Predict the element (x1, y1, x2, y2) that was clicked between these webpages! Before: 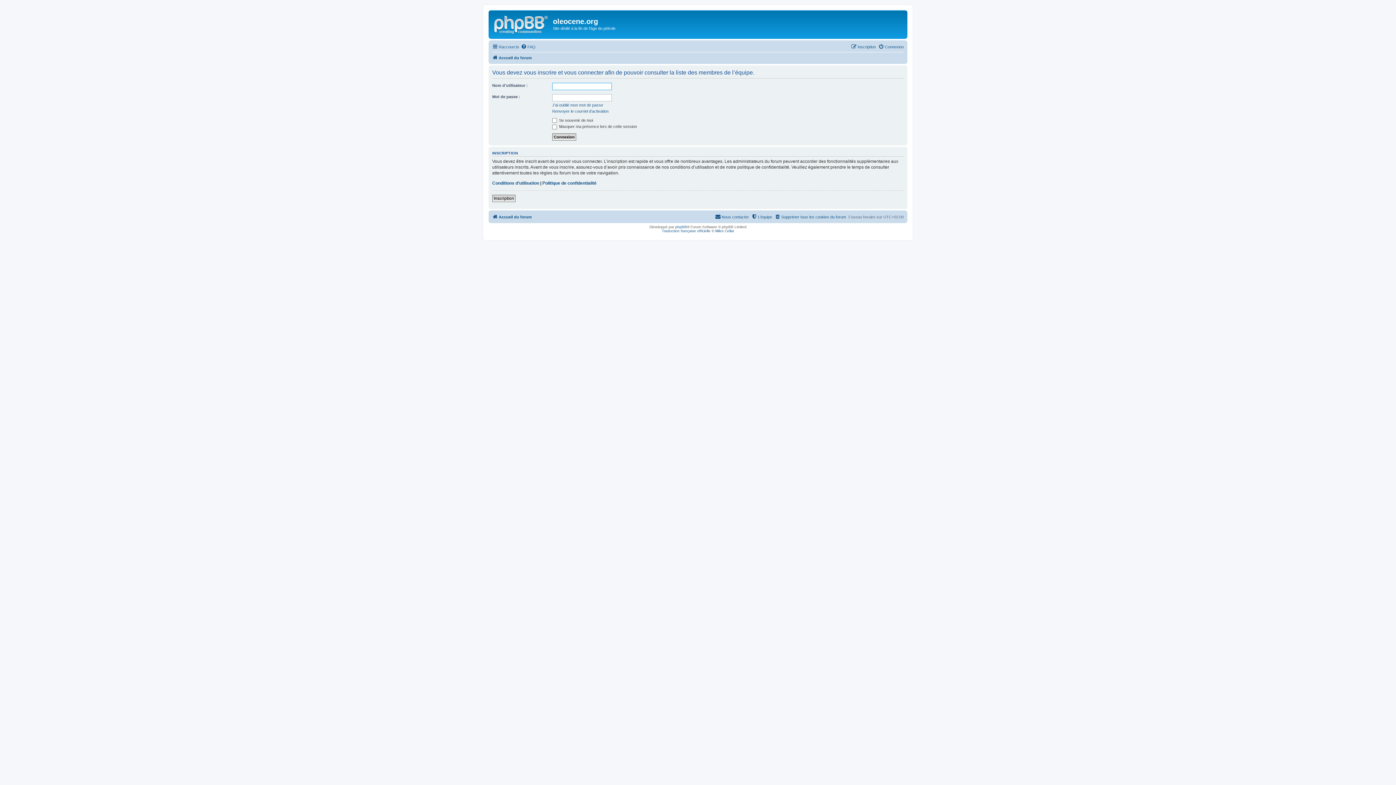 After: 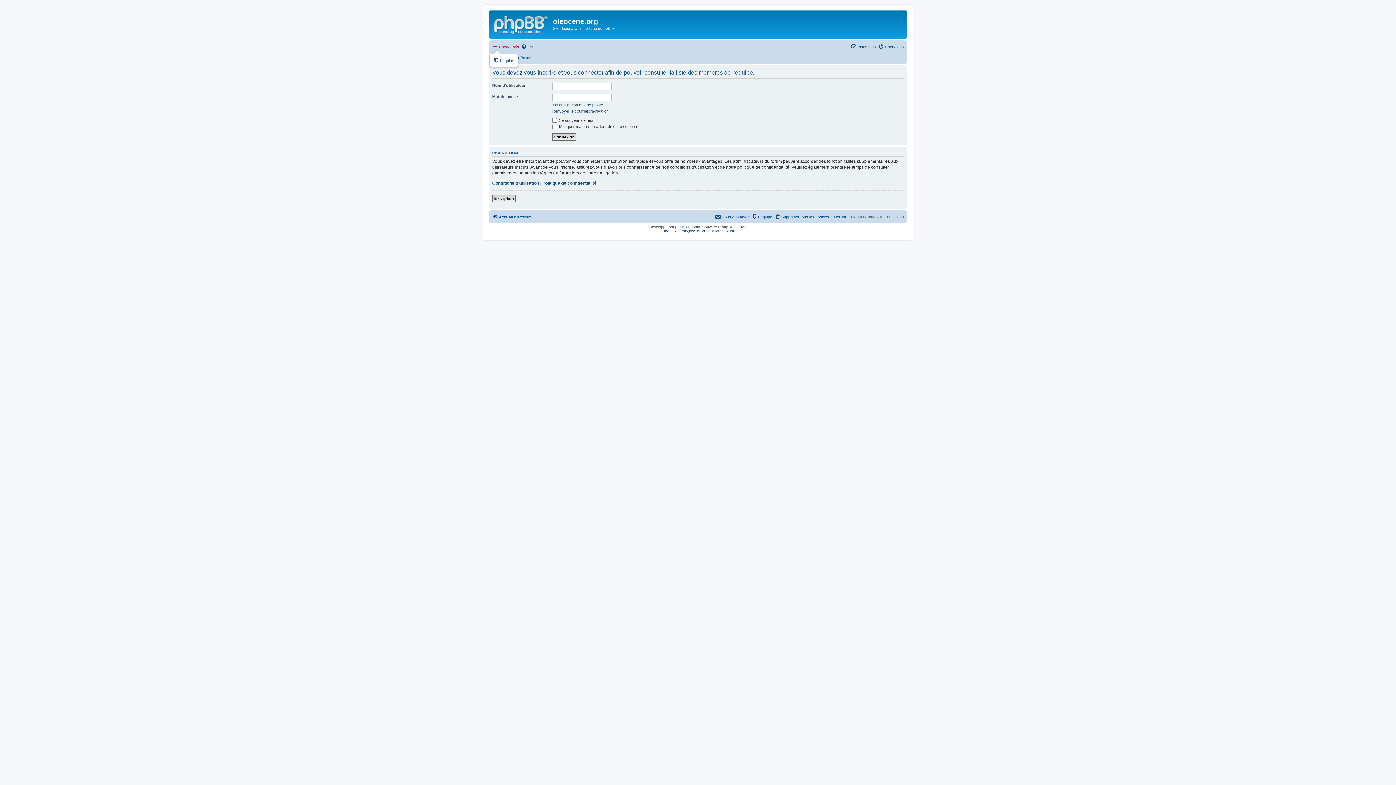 Action: label: Raccourcis bbox: (492, 42, 519, 51)